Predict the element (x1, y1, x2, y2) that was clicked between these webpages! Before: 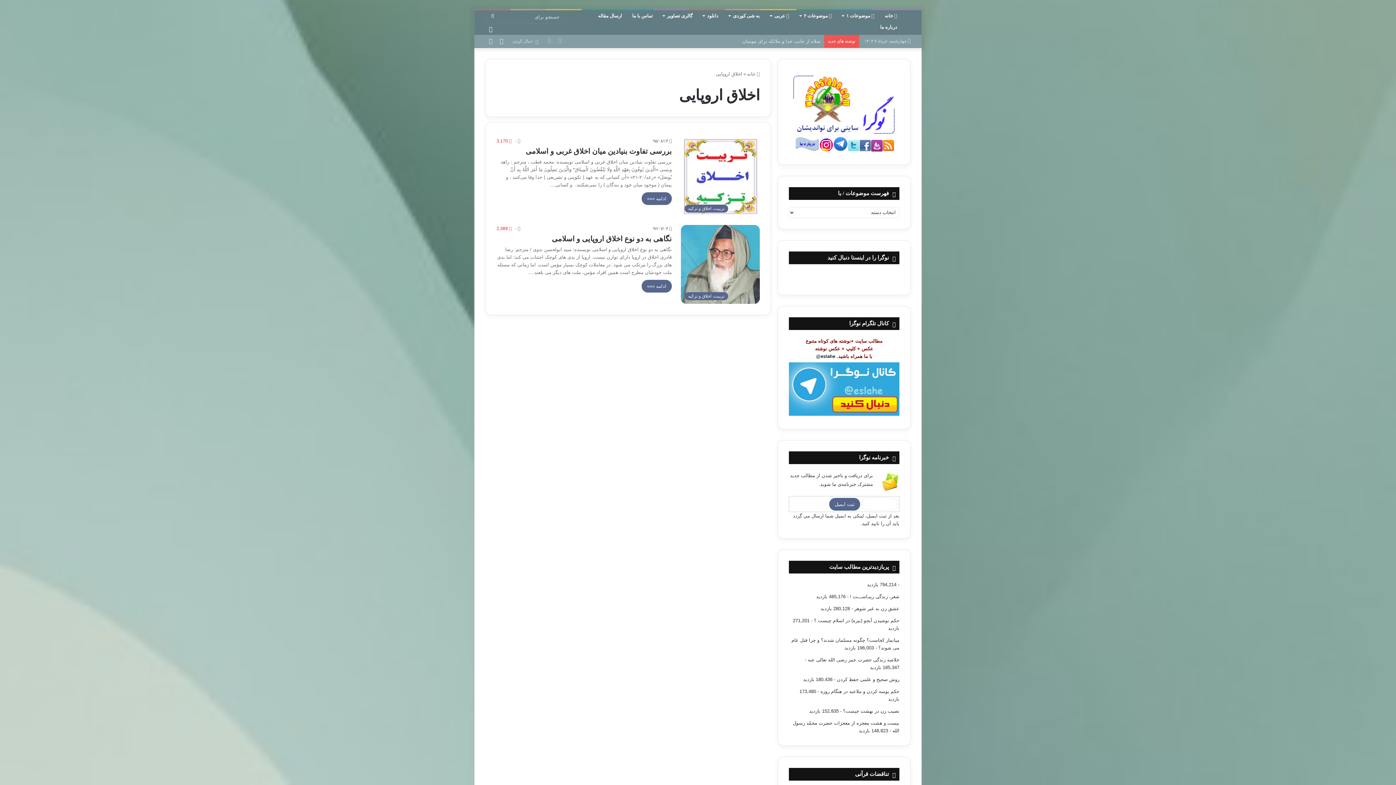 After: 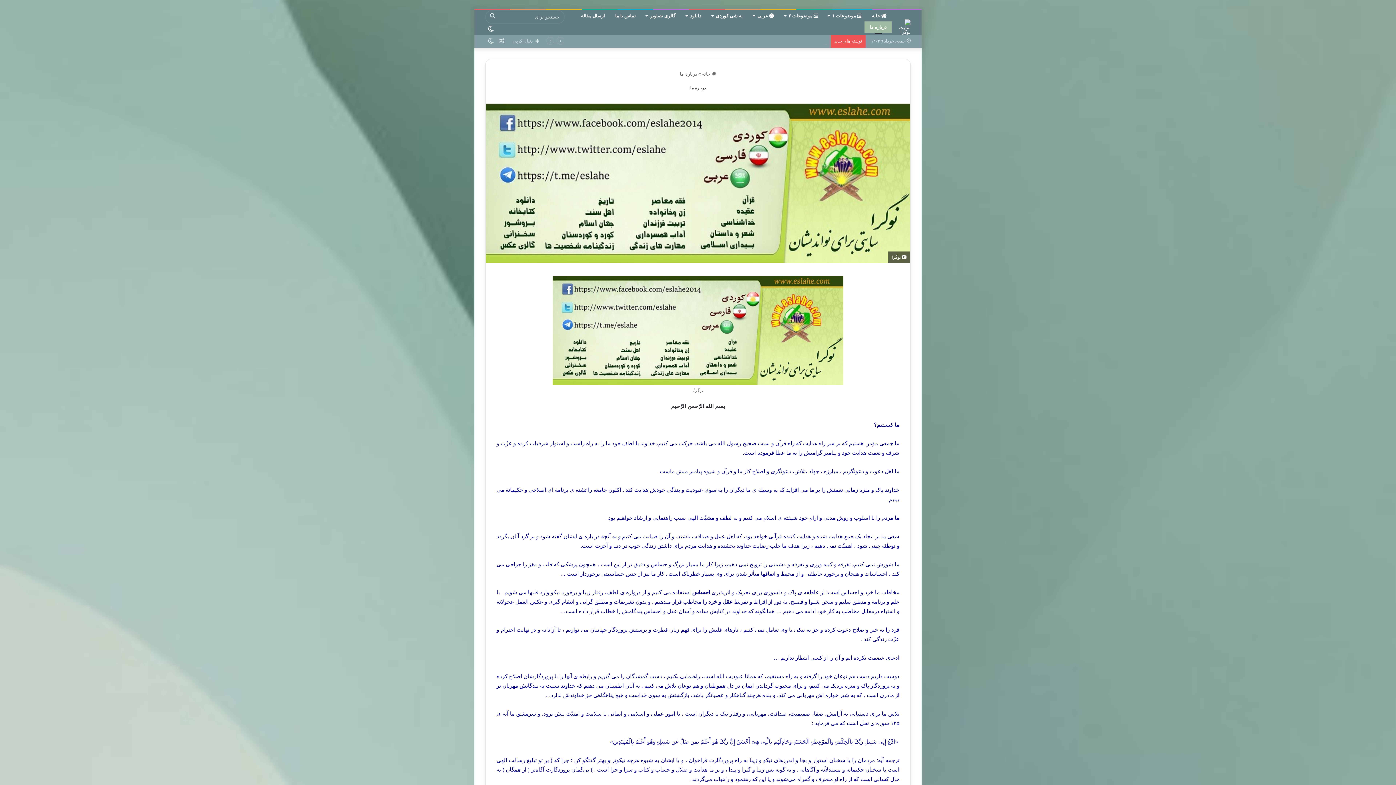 Action: bbox: (875, 21, 902, 32) label: درباره ما